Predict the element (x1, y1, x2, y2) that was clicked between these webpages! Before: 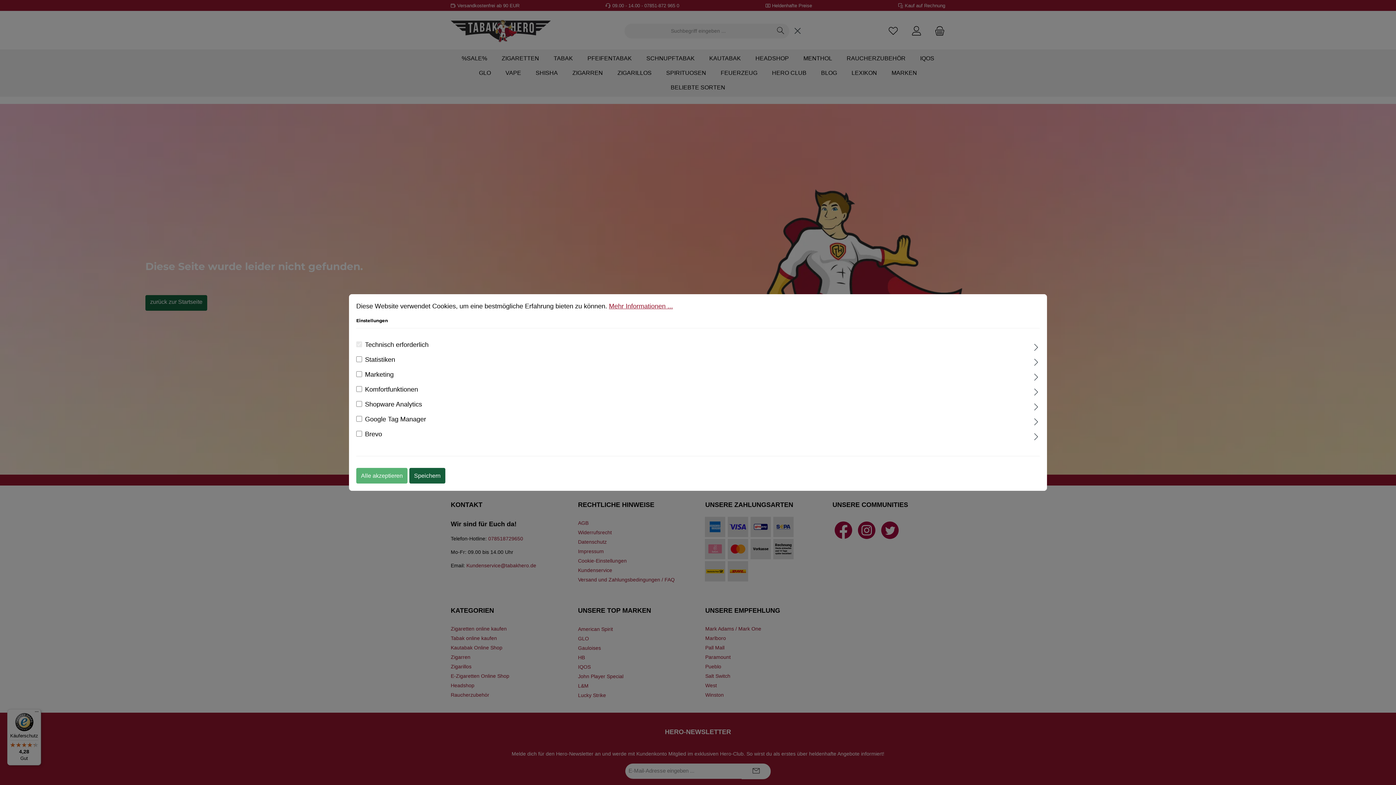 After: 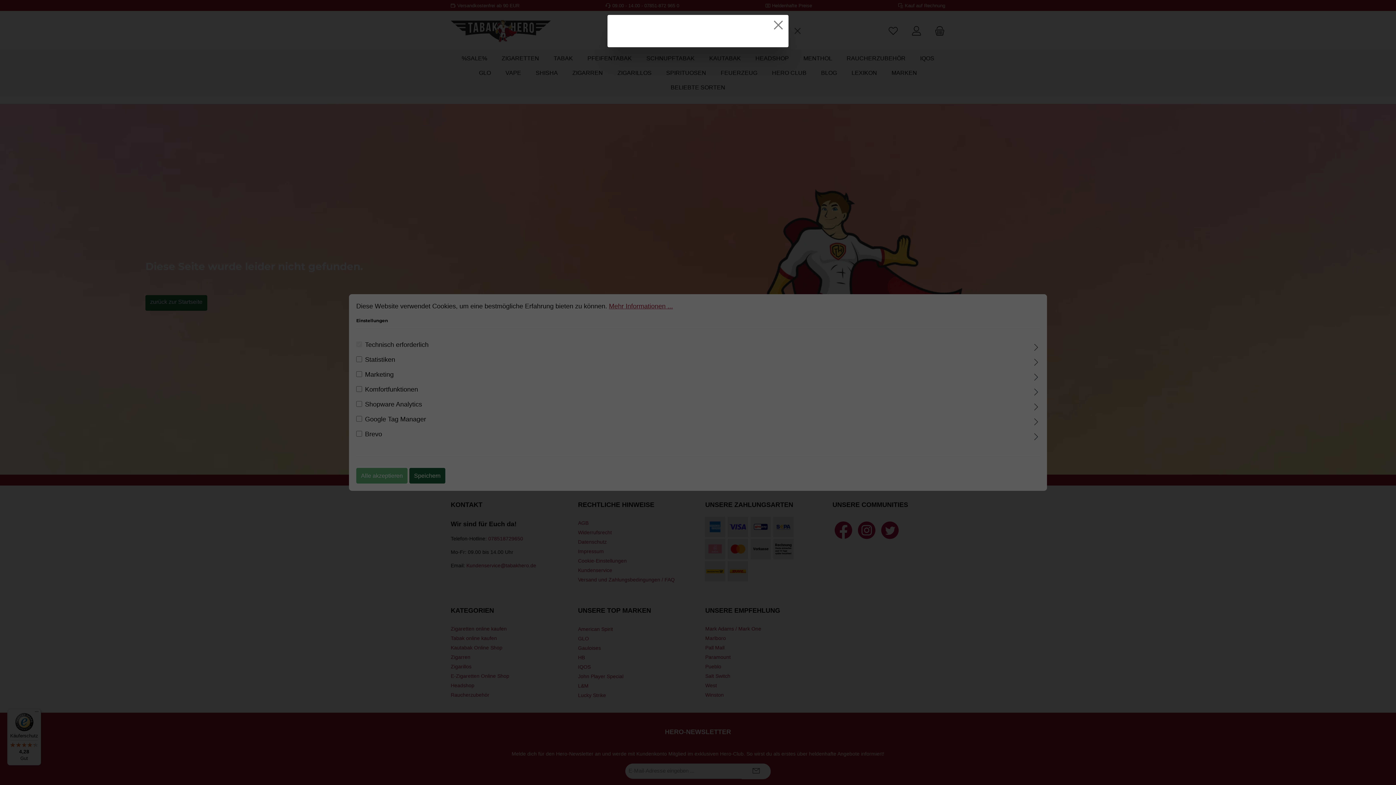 Action: label: Mehr Informationen ... bbox: (609, 302, 673, 310)